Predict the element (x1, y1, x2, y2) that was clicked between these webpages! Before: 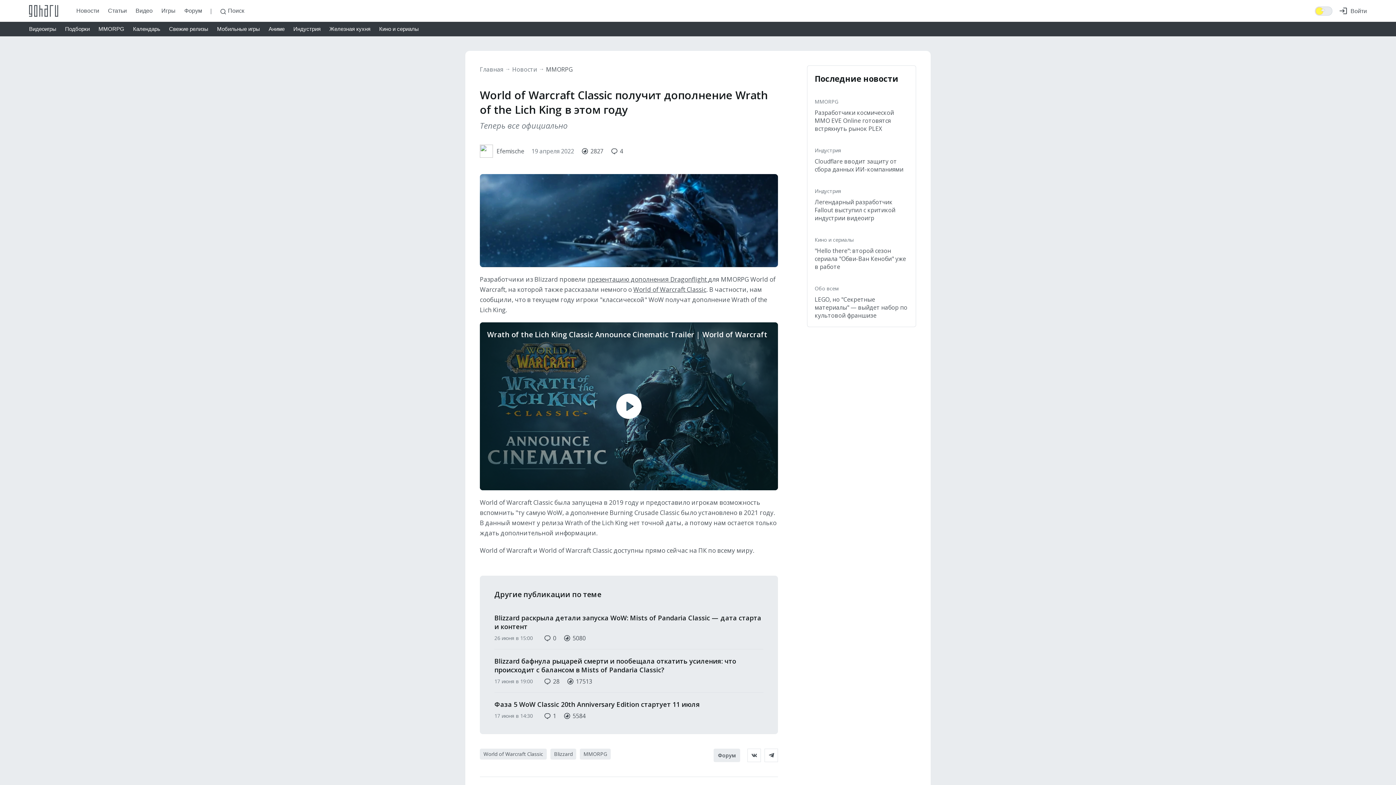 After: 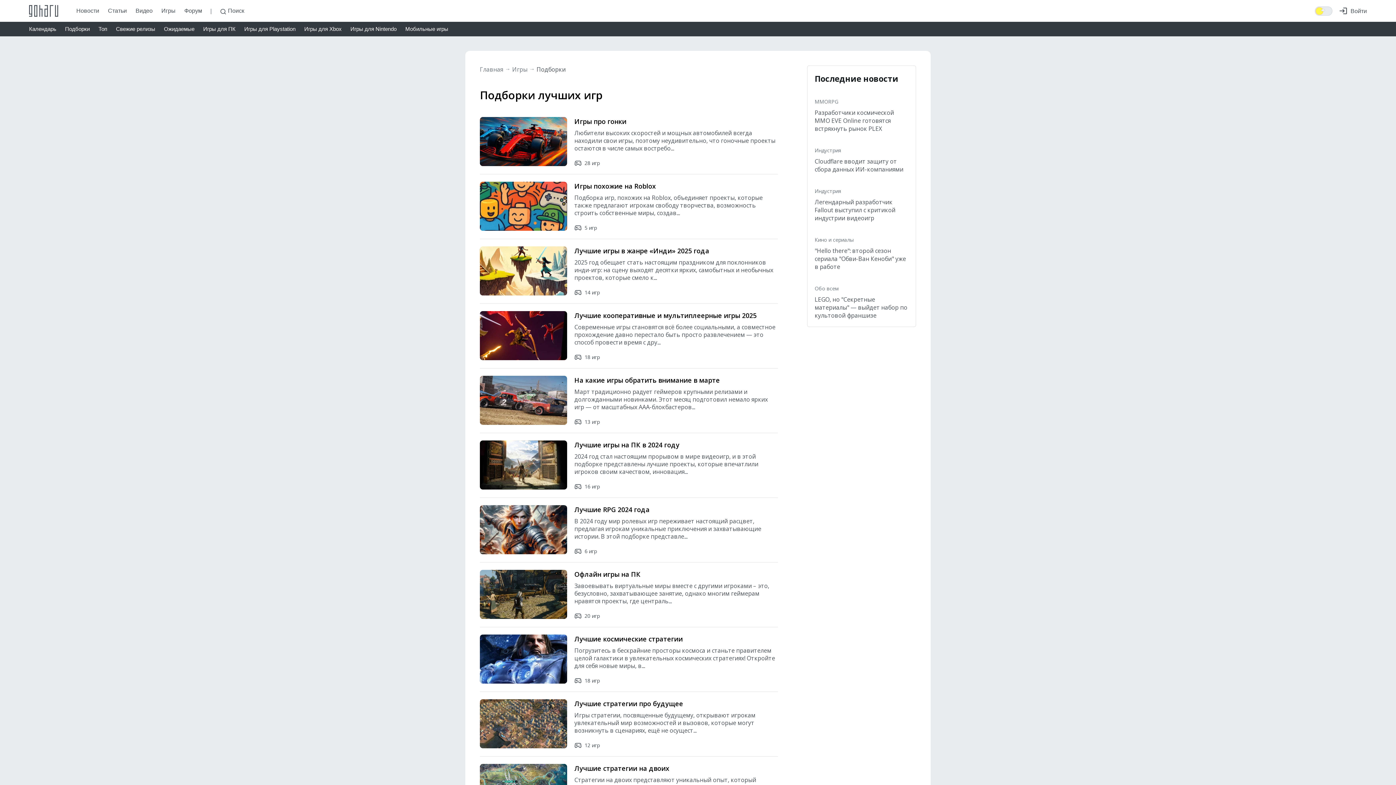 Action: label: Подборки bbox: (65, 21, 89, 36)